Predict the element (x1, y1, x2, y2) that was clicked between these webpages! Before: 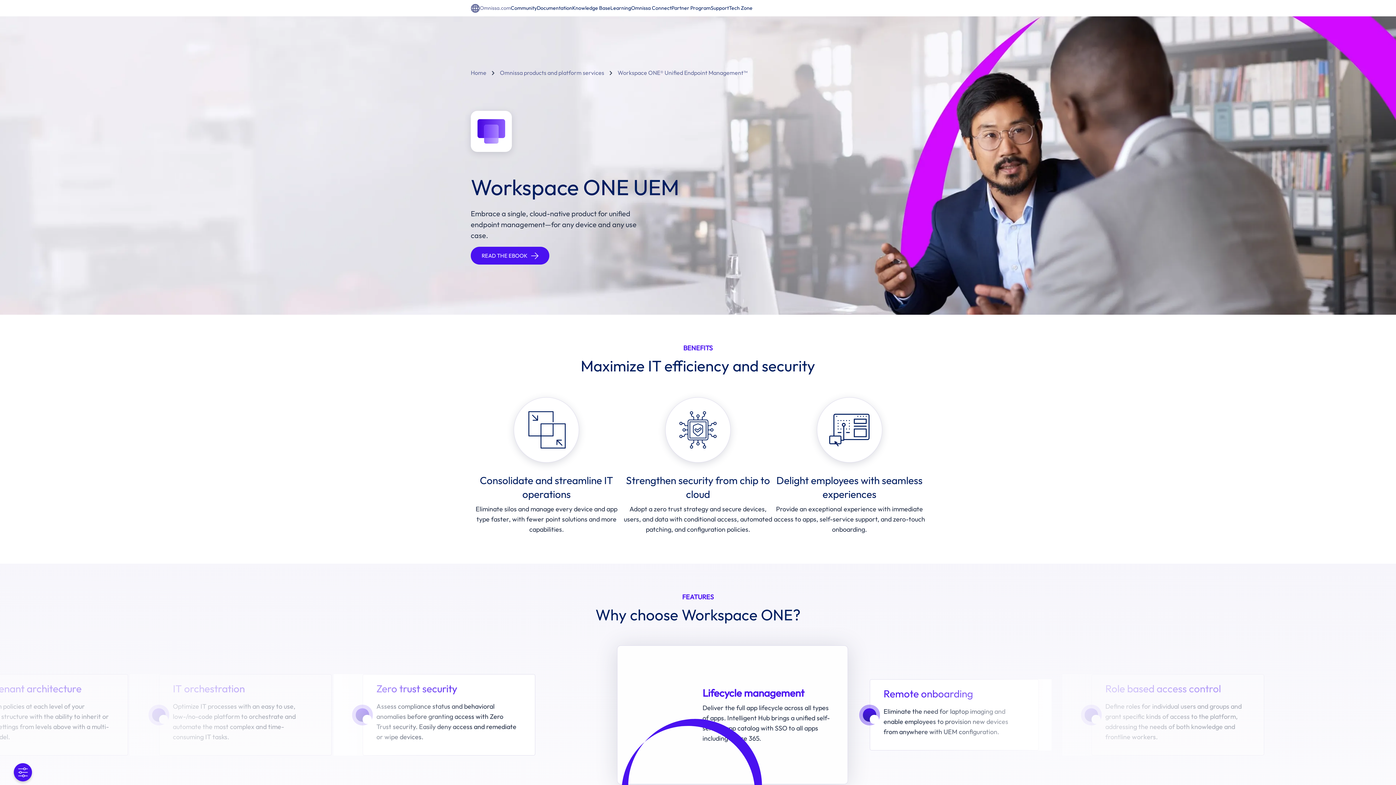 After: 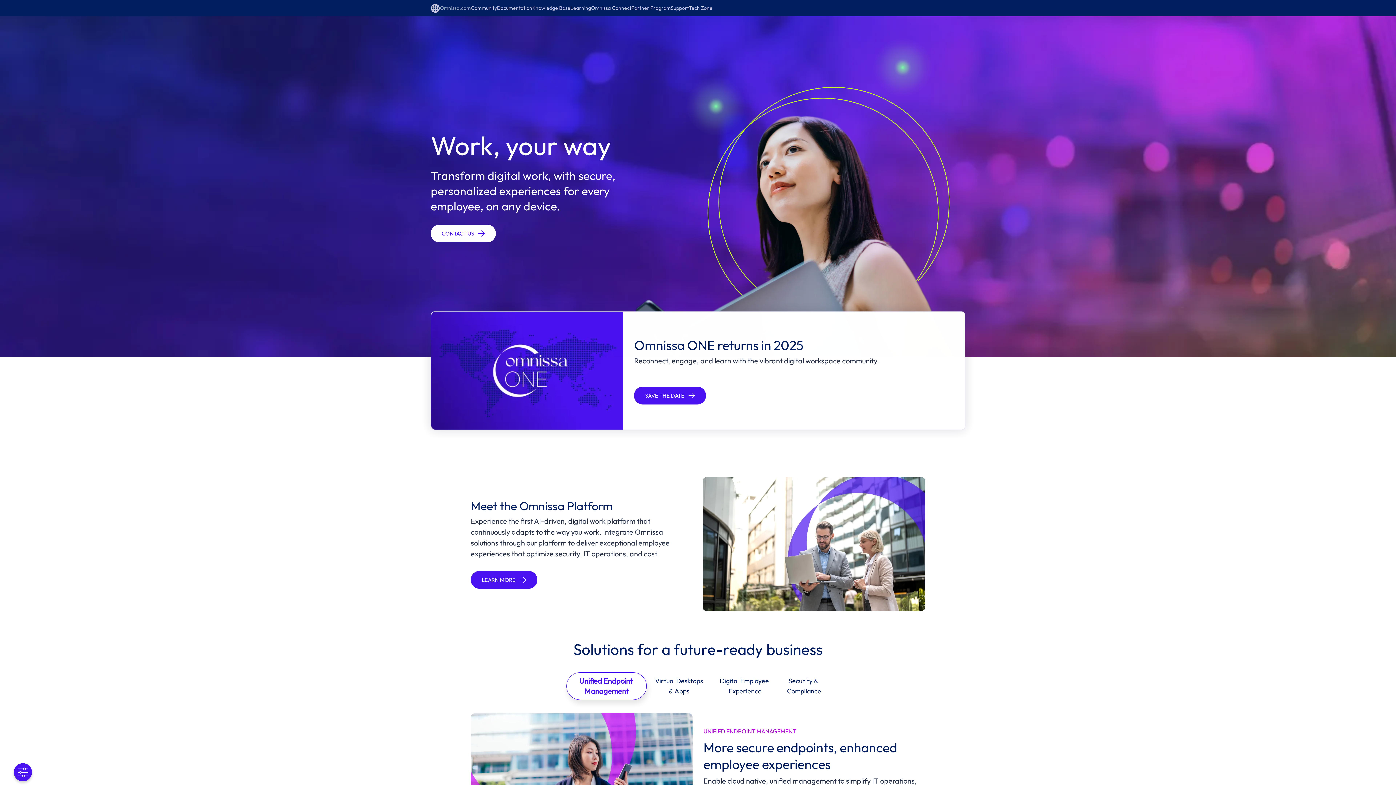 Action: label: Home bbox: (470, 67, 486, 77)